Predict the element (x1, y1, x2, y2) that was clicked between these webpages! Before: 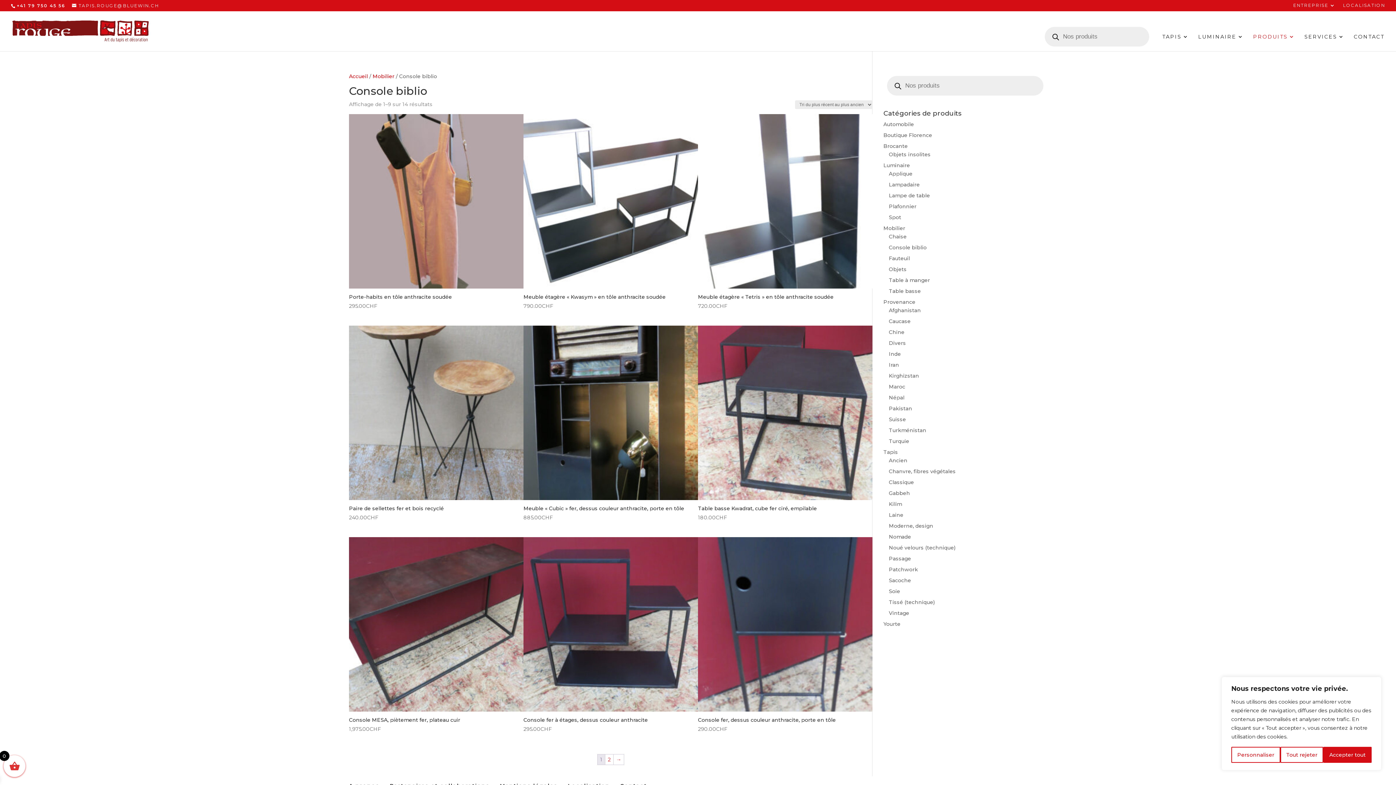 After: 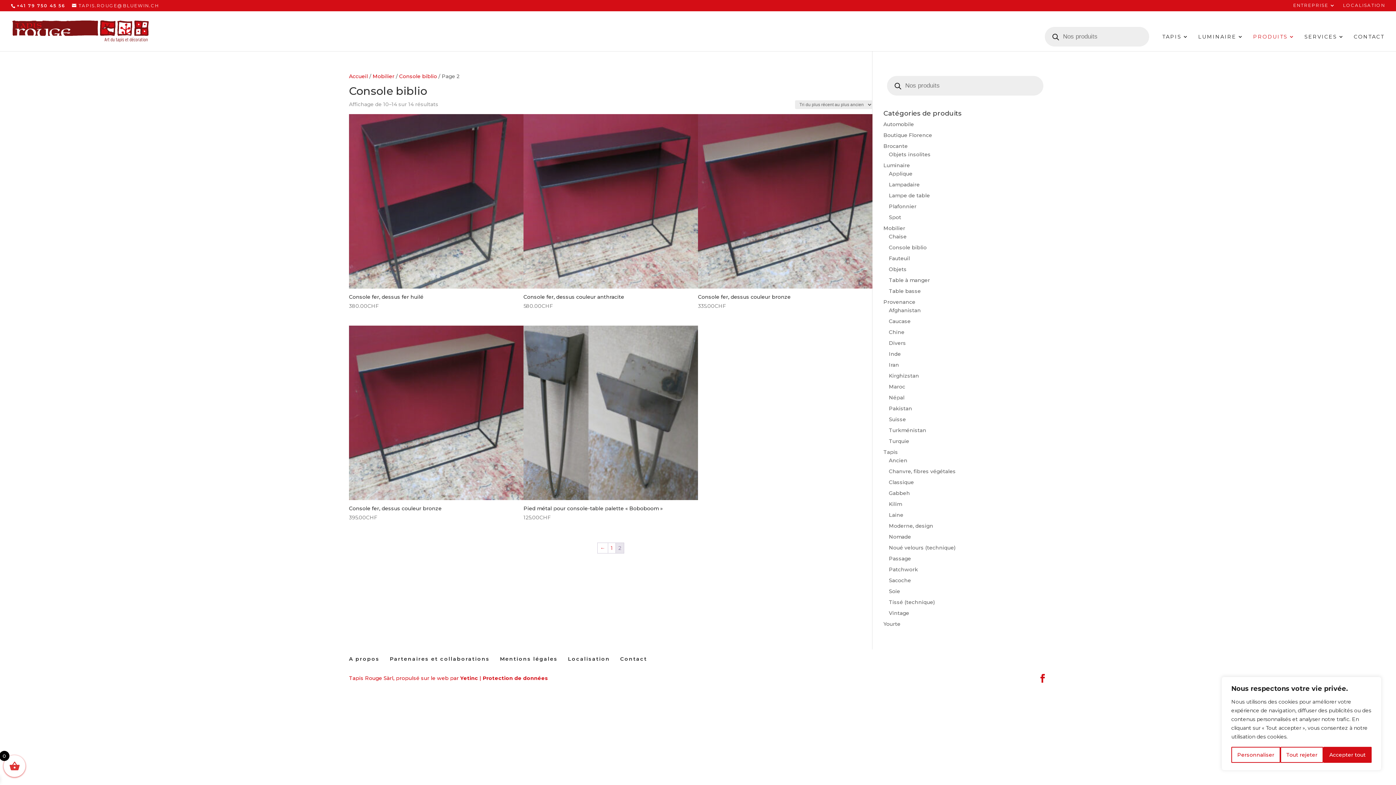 Action: label: → bbox: (613, 754, 624, 764)